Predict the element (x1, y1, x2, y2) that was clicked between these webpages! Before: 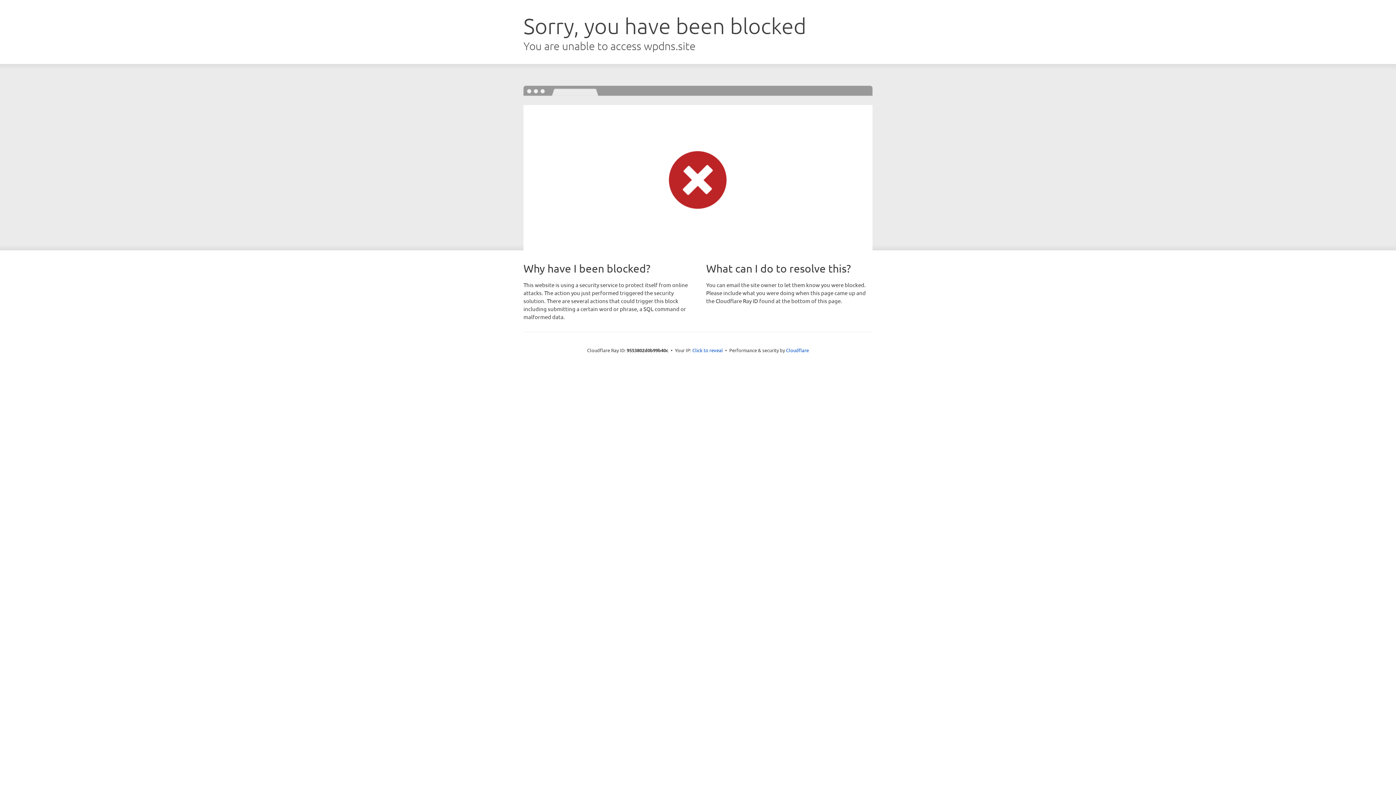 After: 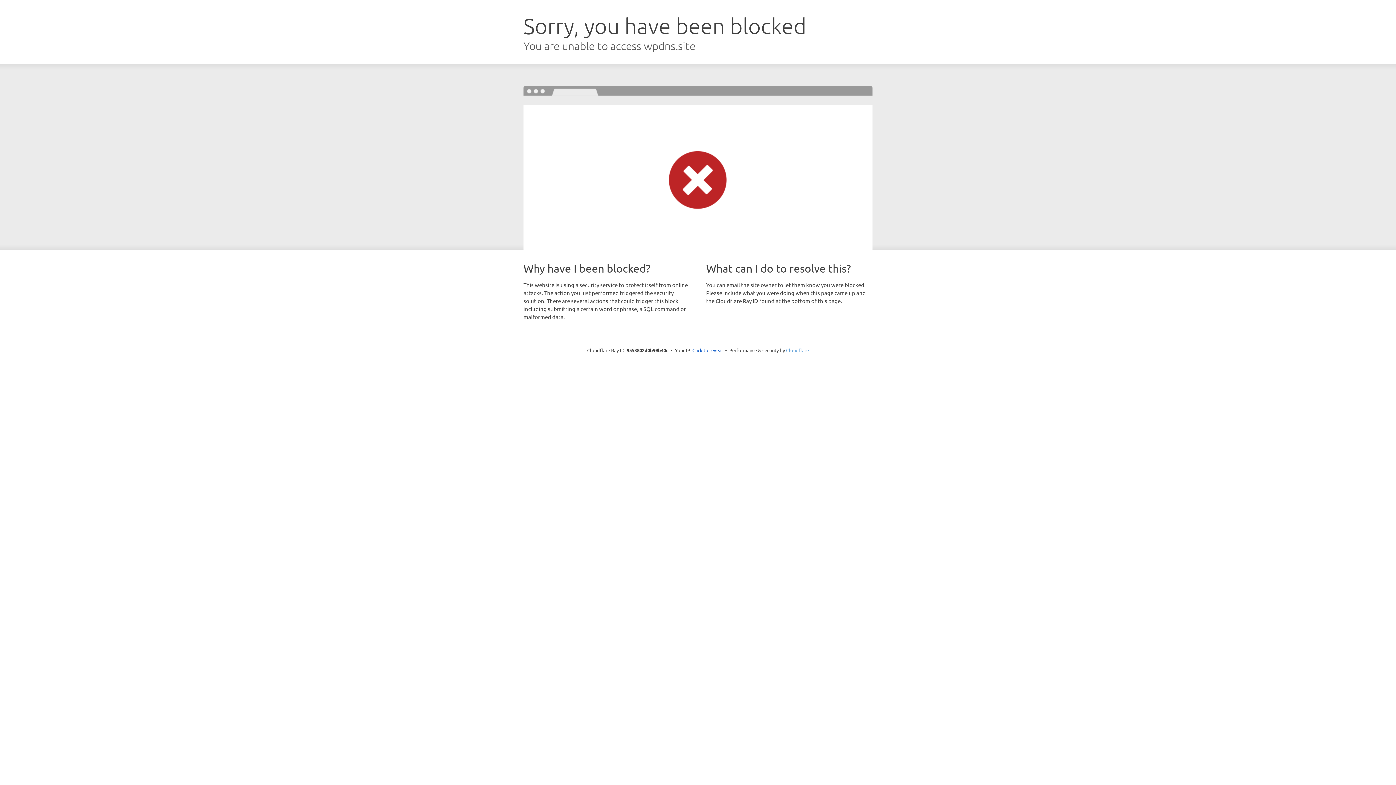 Action: bbox: (786, 347, 809, 353) label: Cloudflare